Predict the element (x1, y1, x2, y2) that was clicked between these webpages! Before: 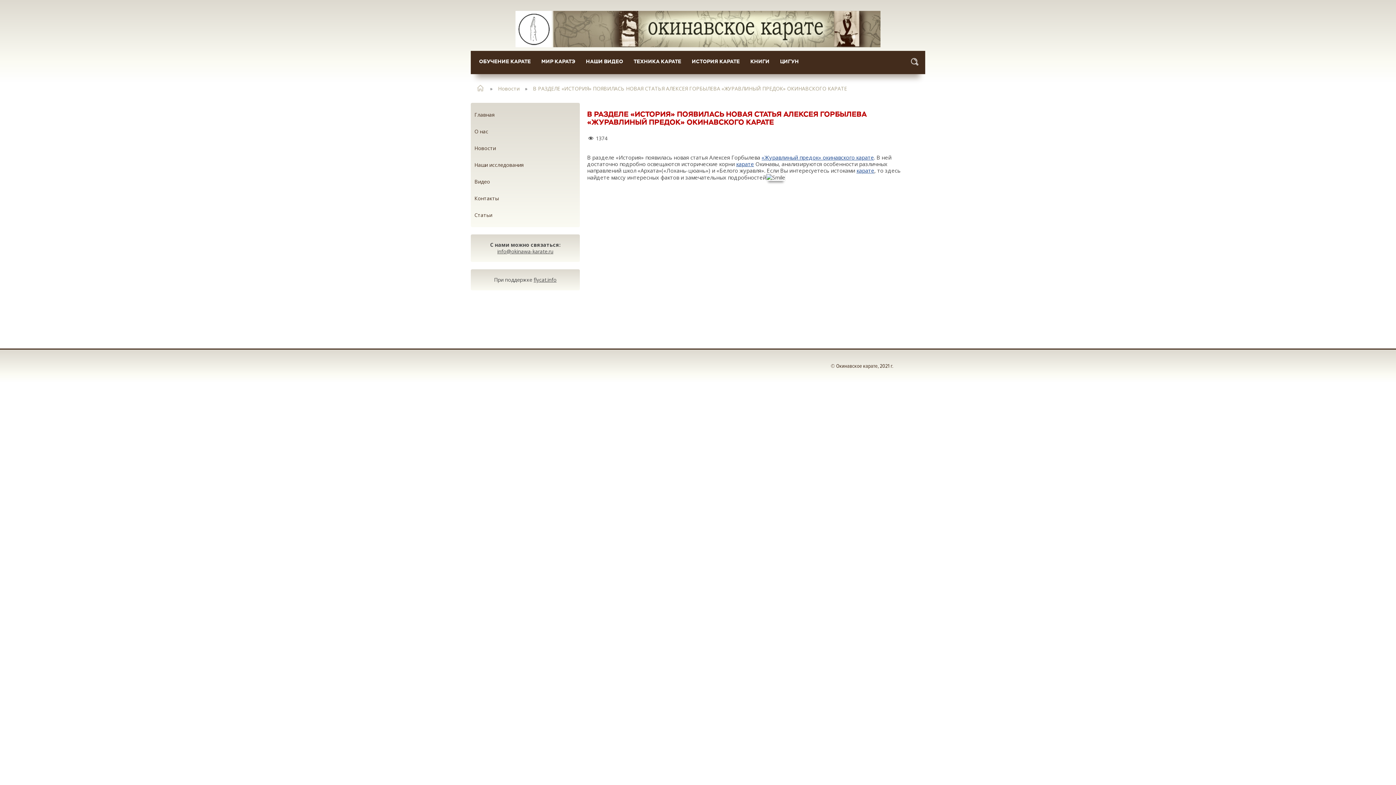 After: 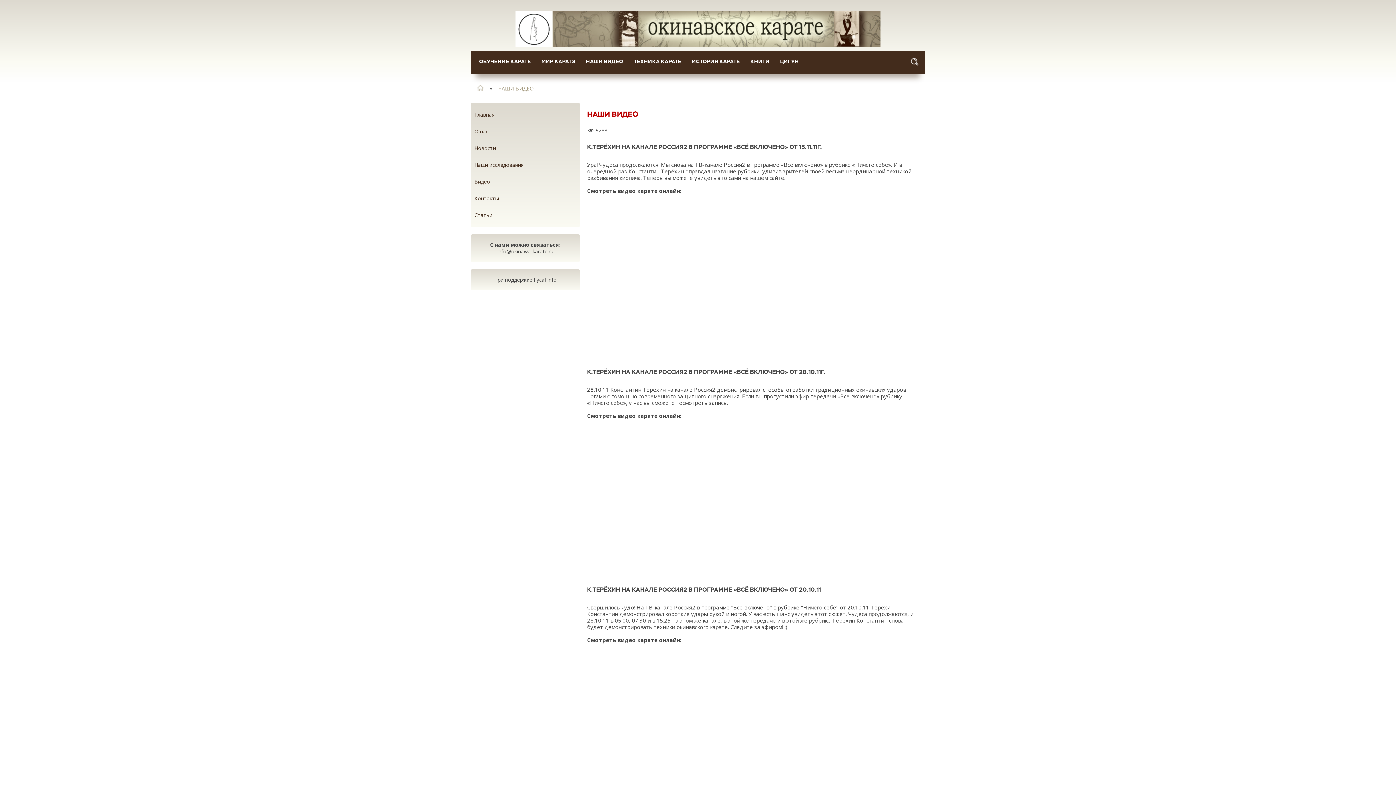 Action: label: НАШИ ВИДЕО bbox: (580, 50, 628, 73)